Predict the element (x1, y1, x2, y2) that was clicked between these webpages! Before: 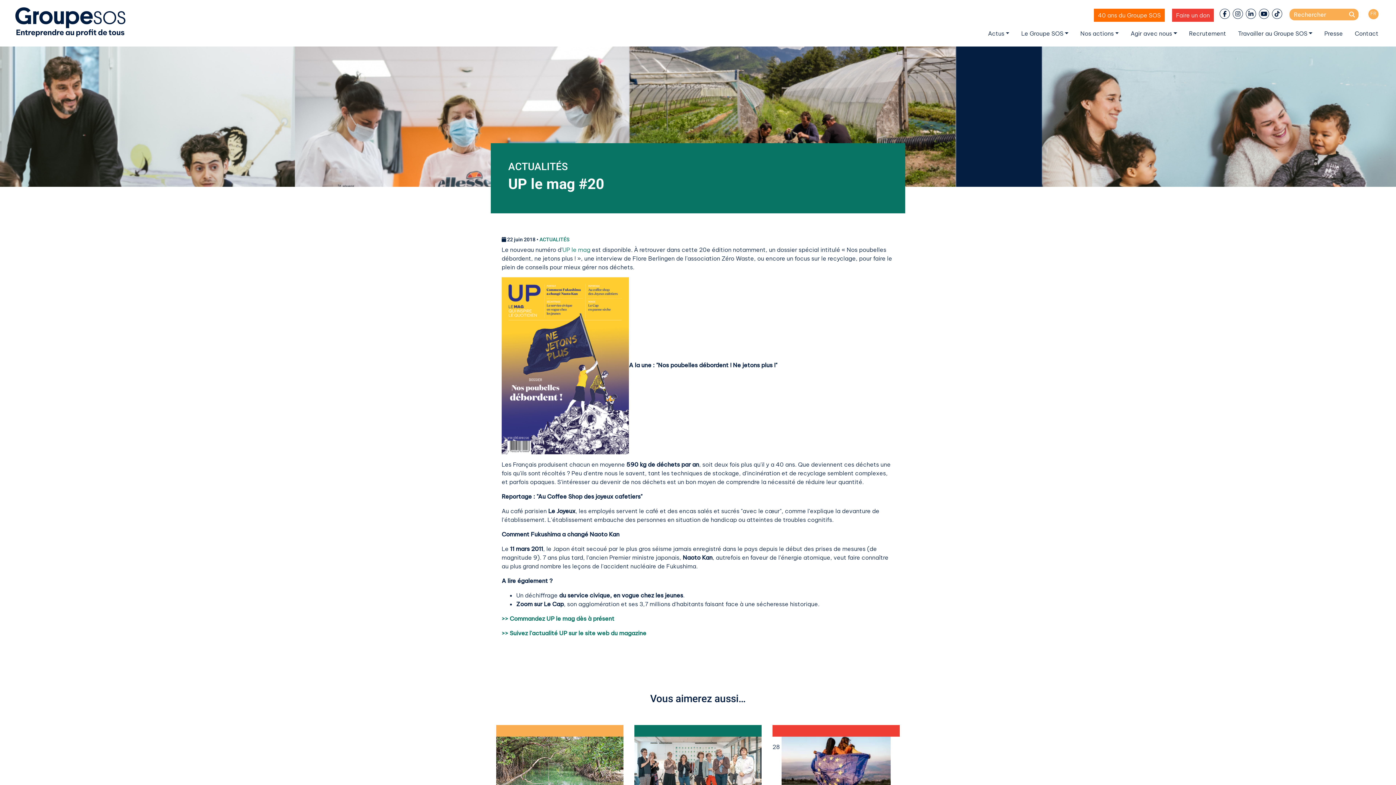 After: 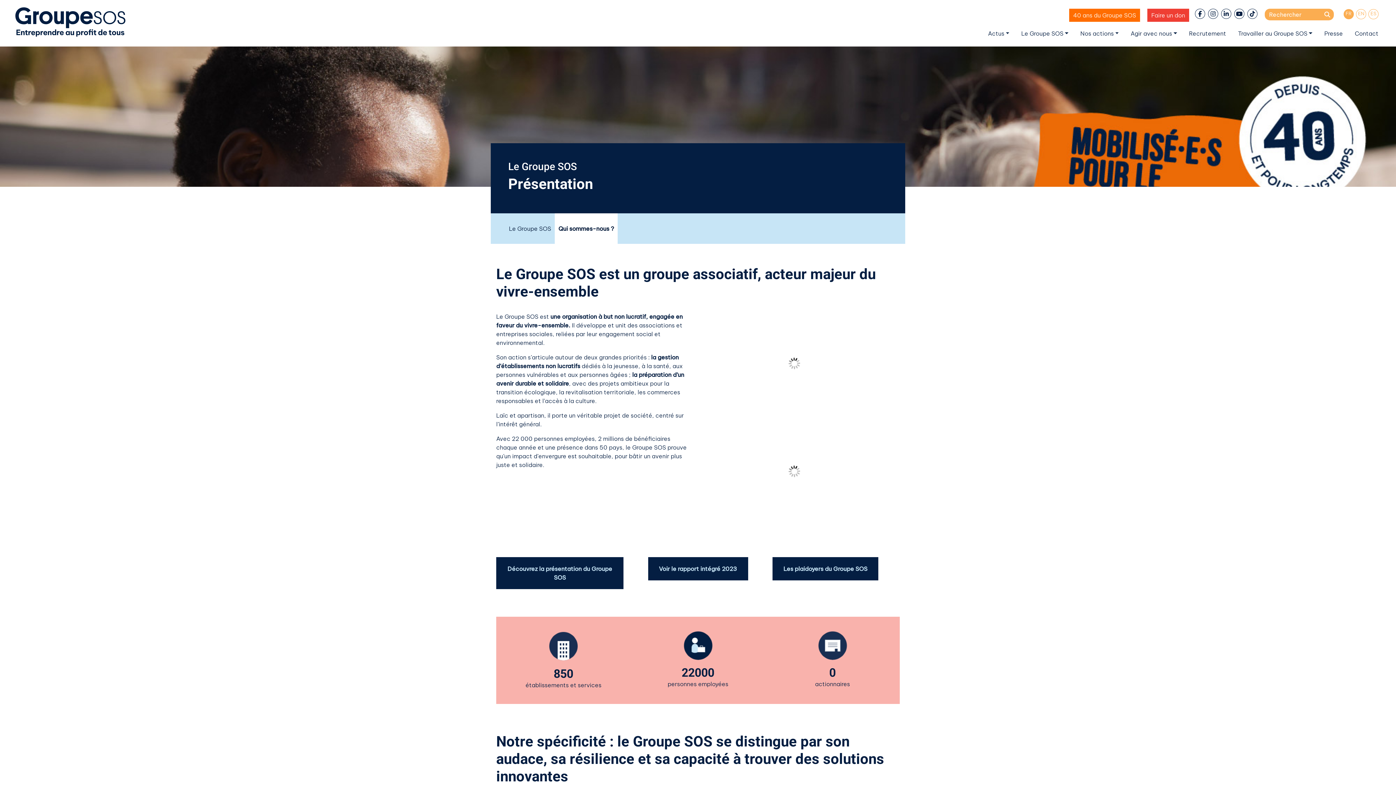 Action: bbox: (1019, 29, 1071, 37) label: Le Groupe SOS